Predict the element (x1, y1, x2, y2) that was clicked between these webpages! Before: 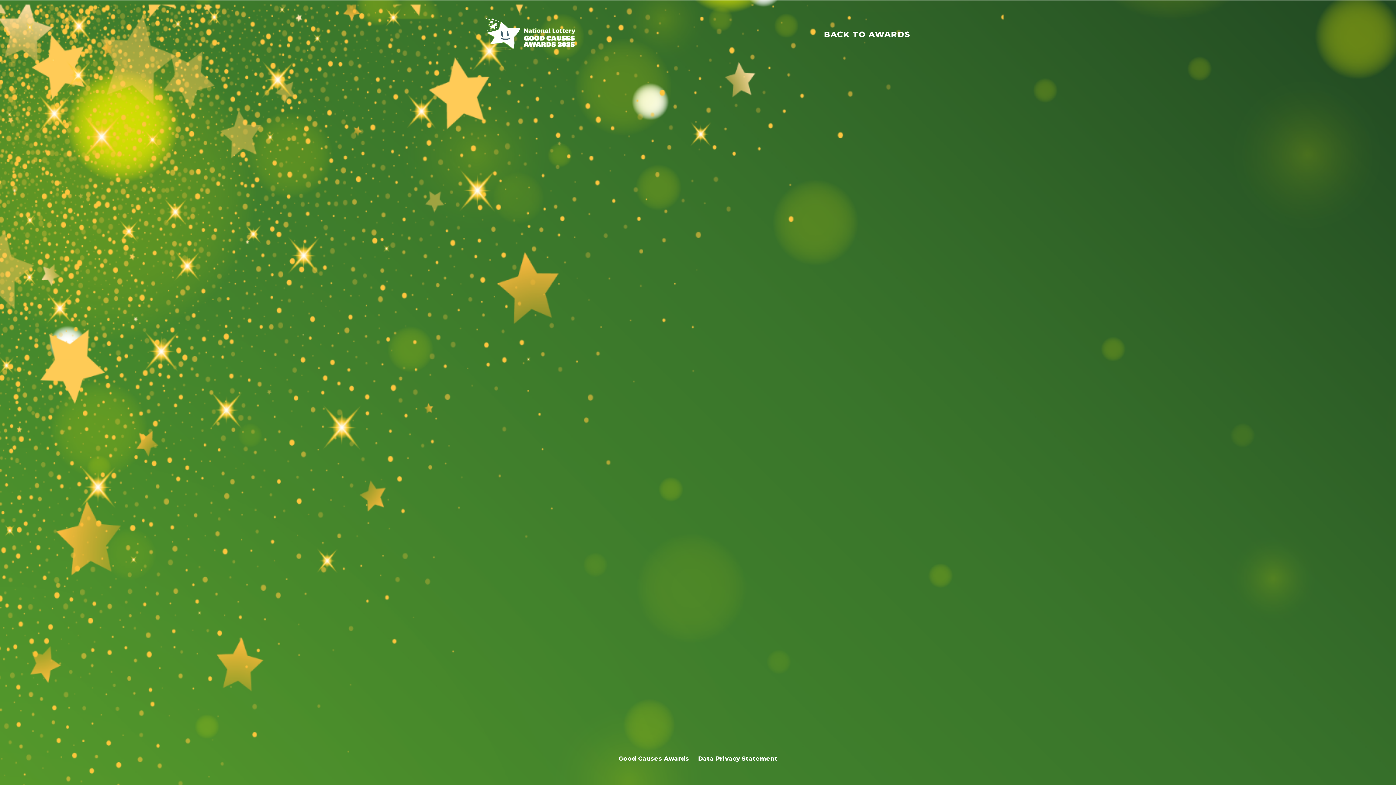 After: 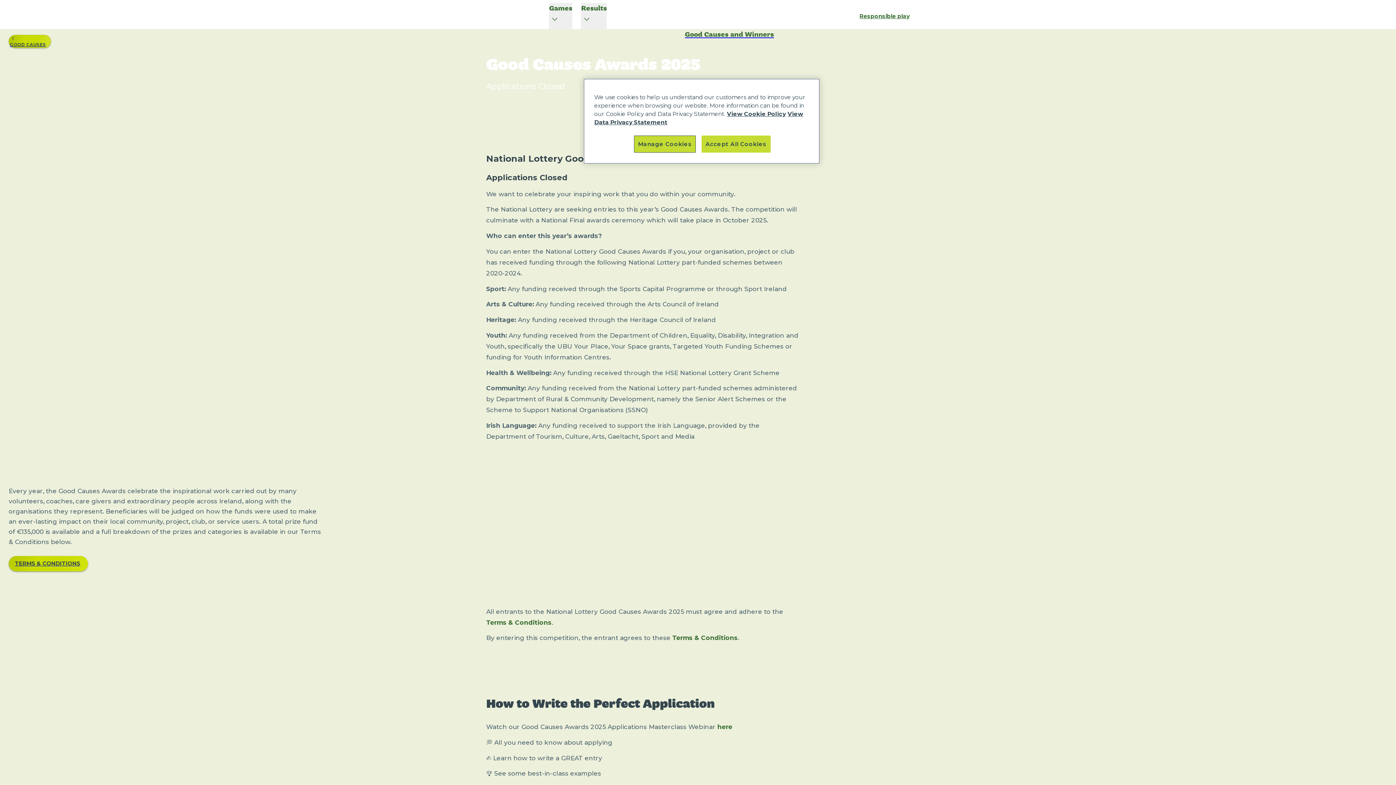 Action: label: Good Causes Awards bbox: (618, 755, 689, 762)